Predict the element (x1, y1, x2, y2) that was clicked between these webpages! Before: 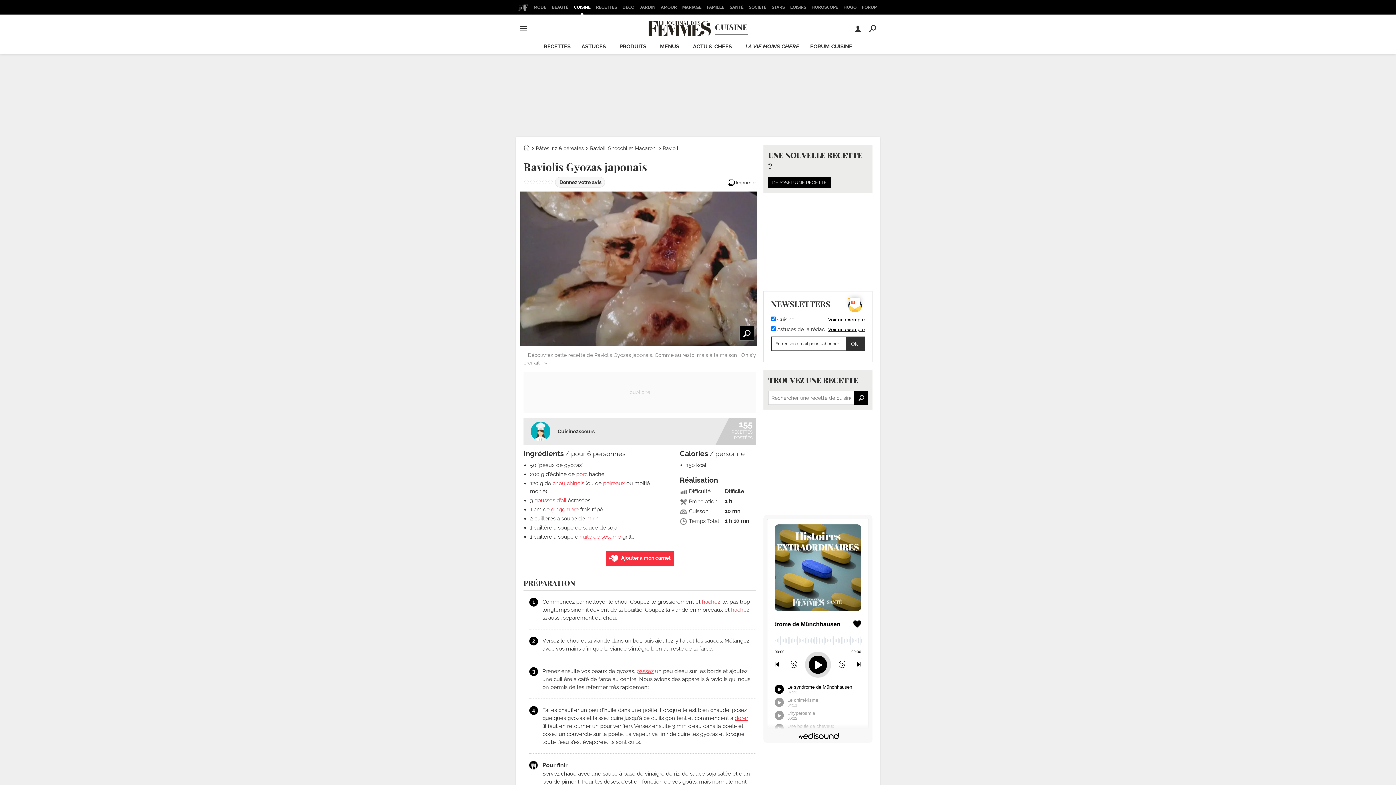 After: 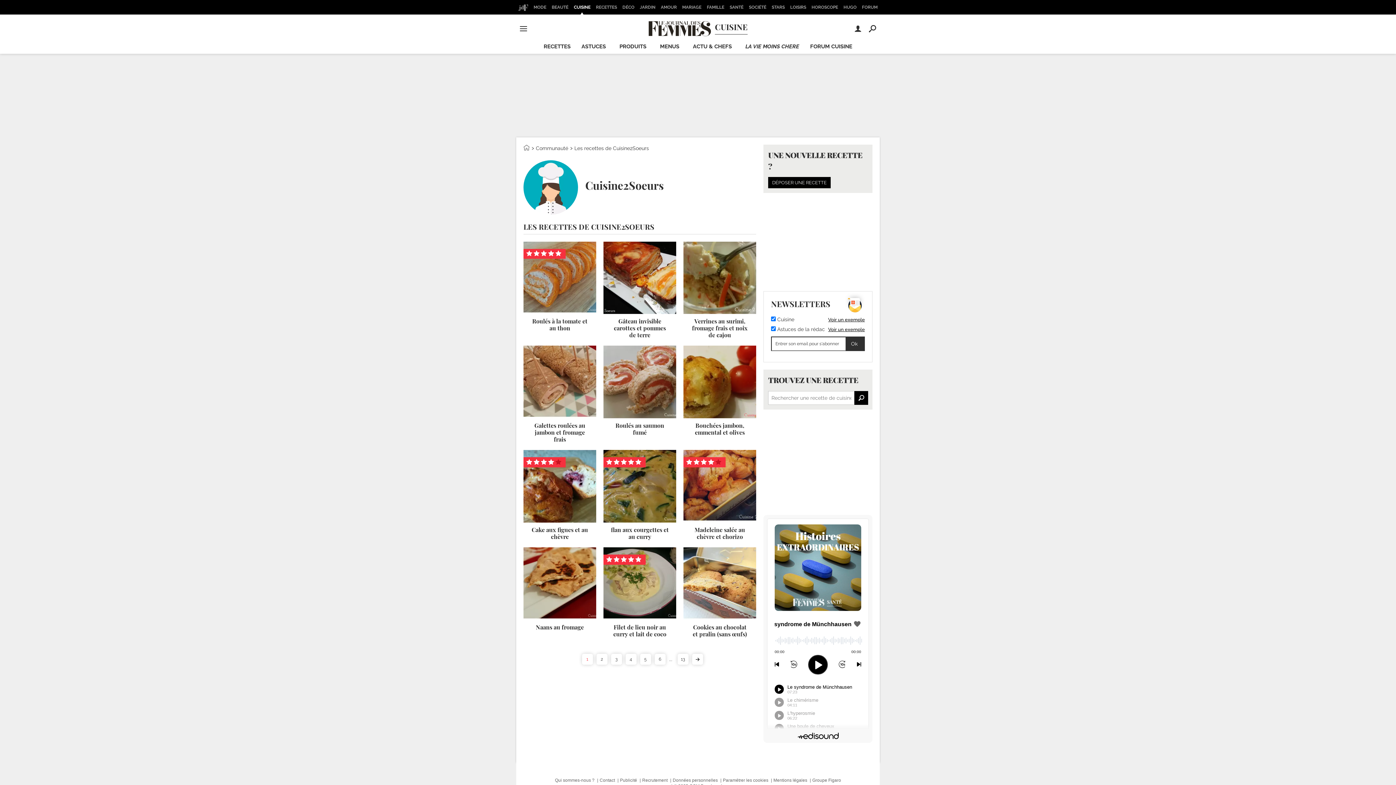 Action: bbox: (729, 421, 752, 441) label: 155
RECETTES
POSTÉES